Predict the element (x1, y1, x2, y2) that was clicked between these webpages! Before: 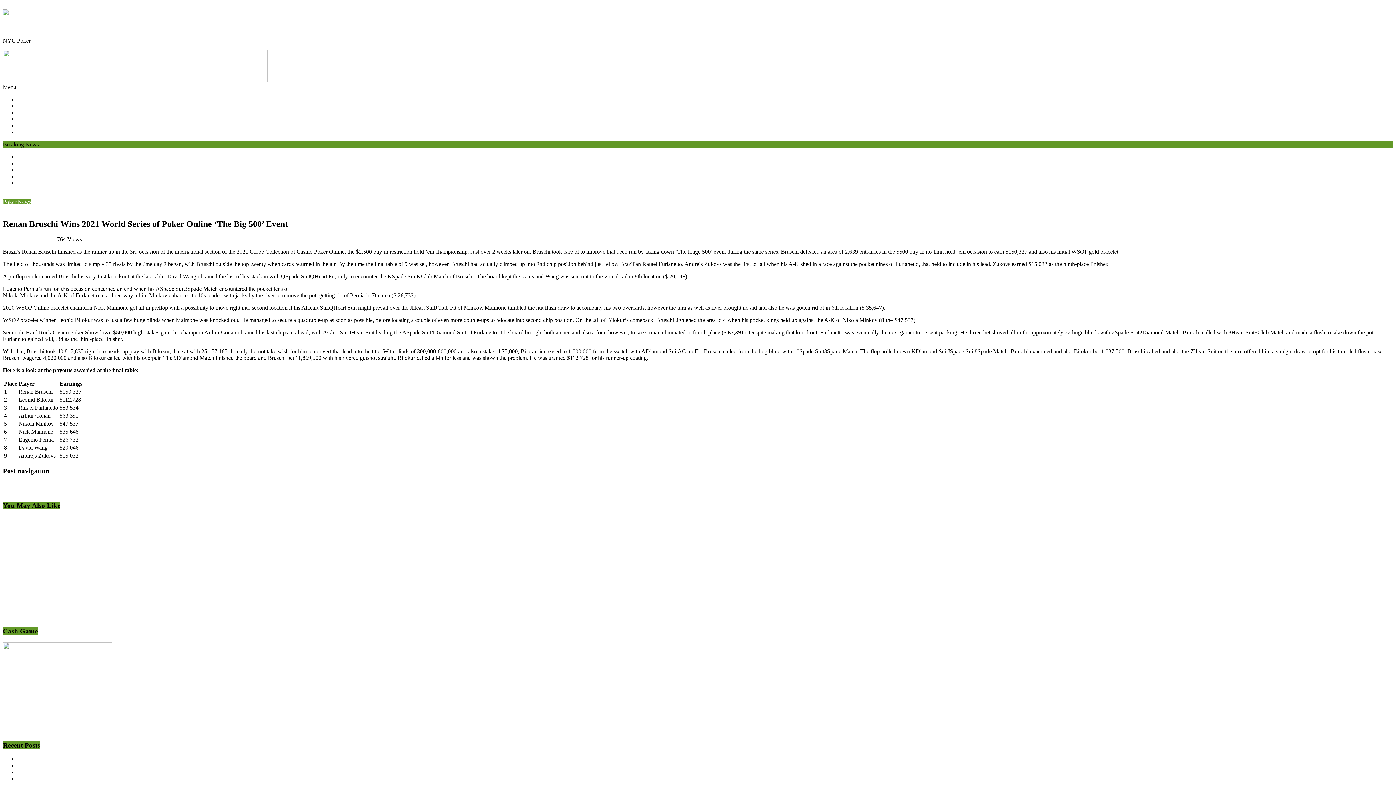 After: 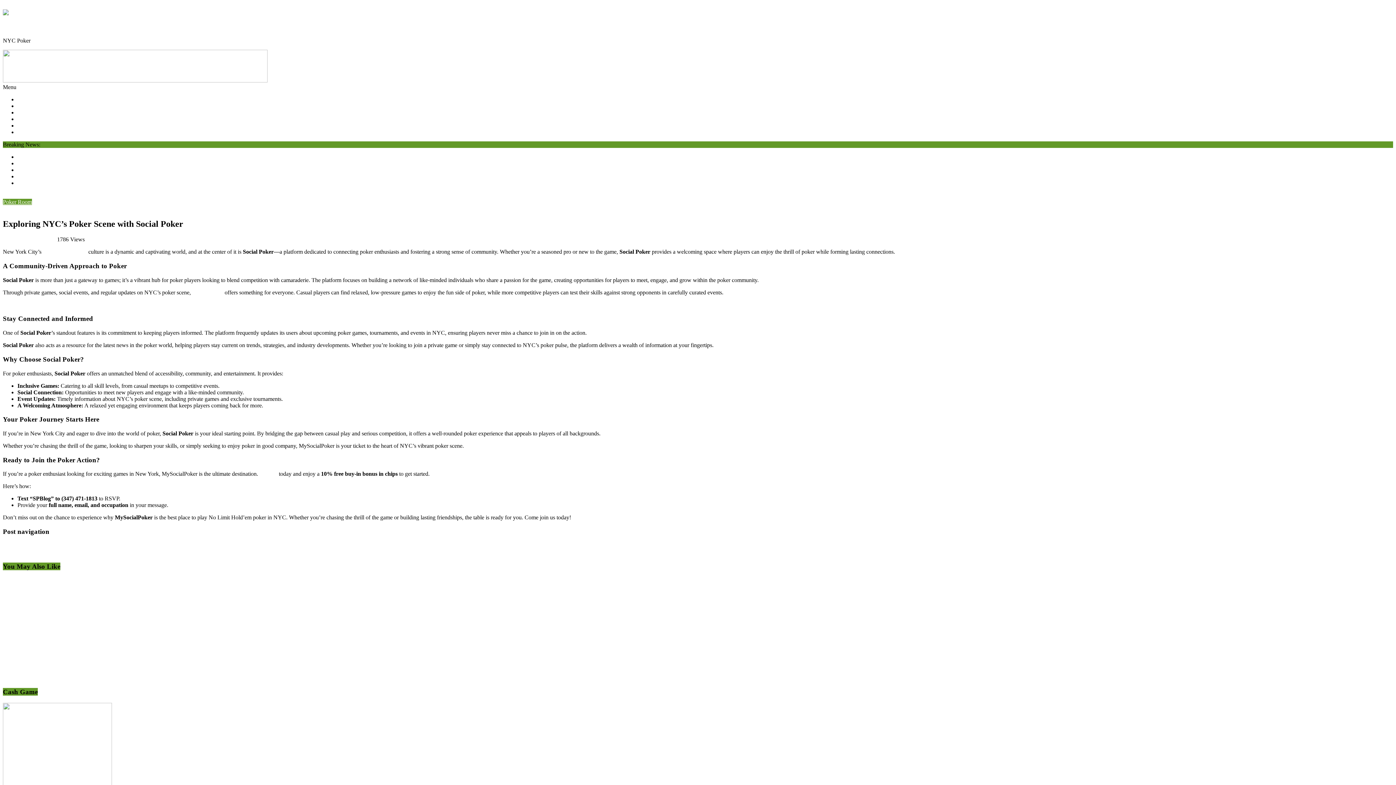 Action: bbox: (17, 180, 130, 186) label: Exploring NYC’s Poker Scene with Social Poker